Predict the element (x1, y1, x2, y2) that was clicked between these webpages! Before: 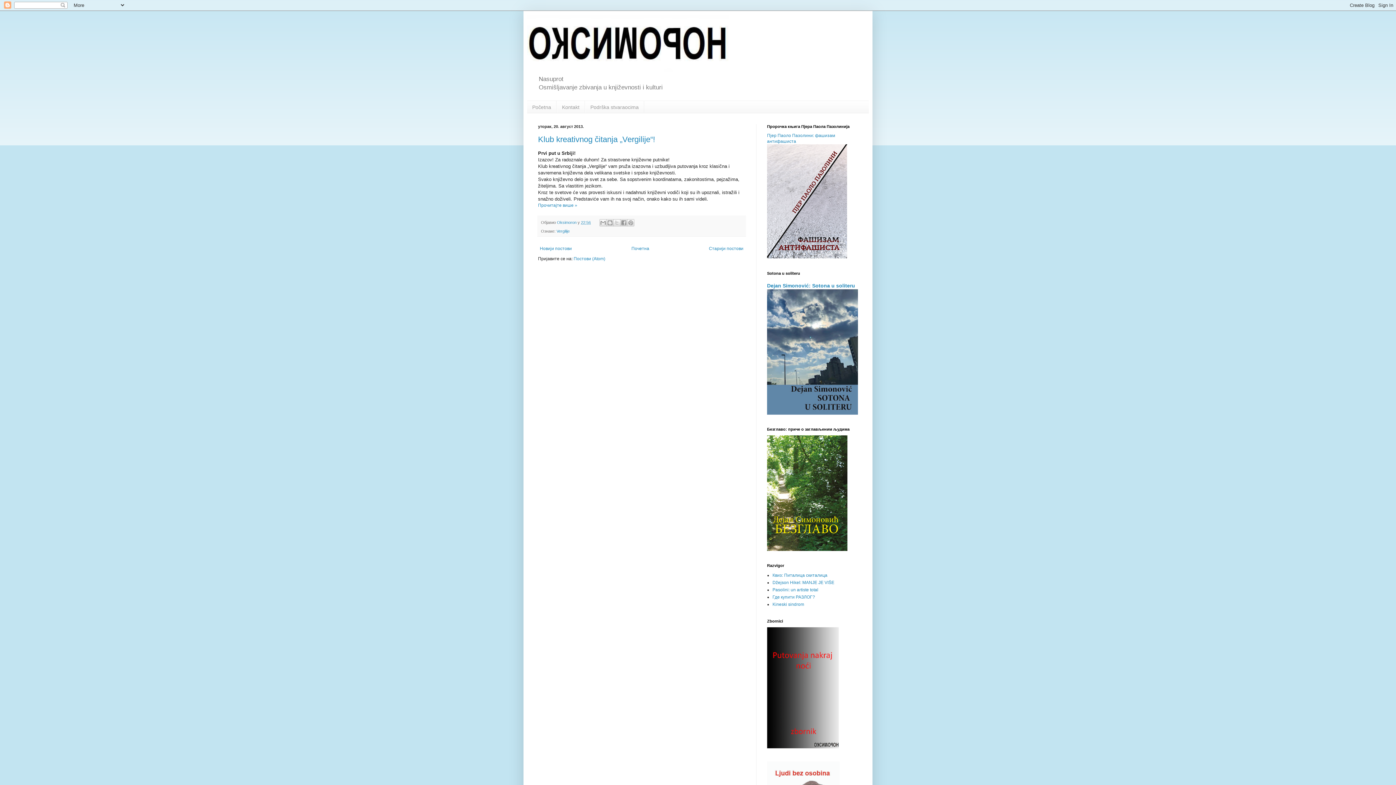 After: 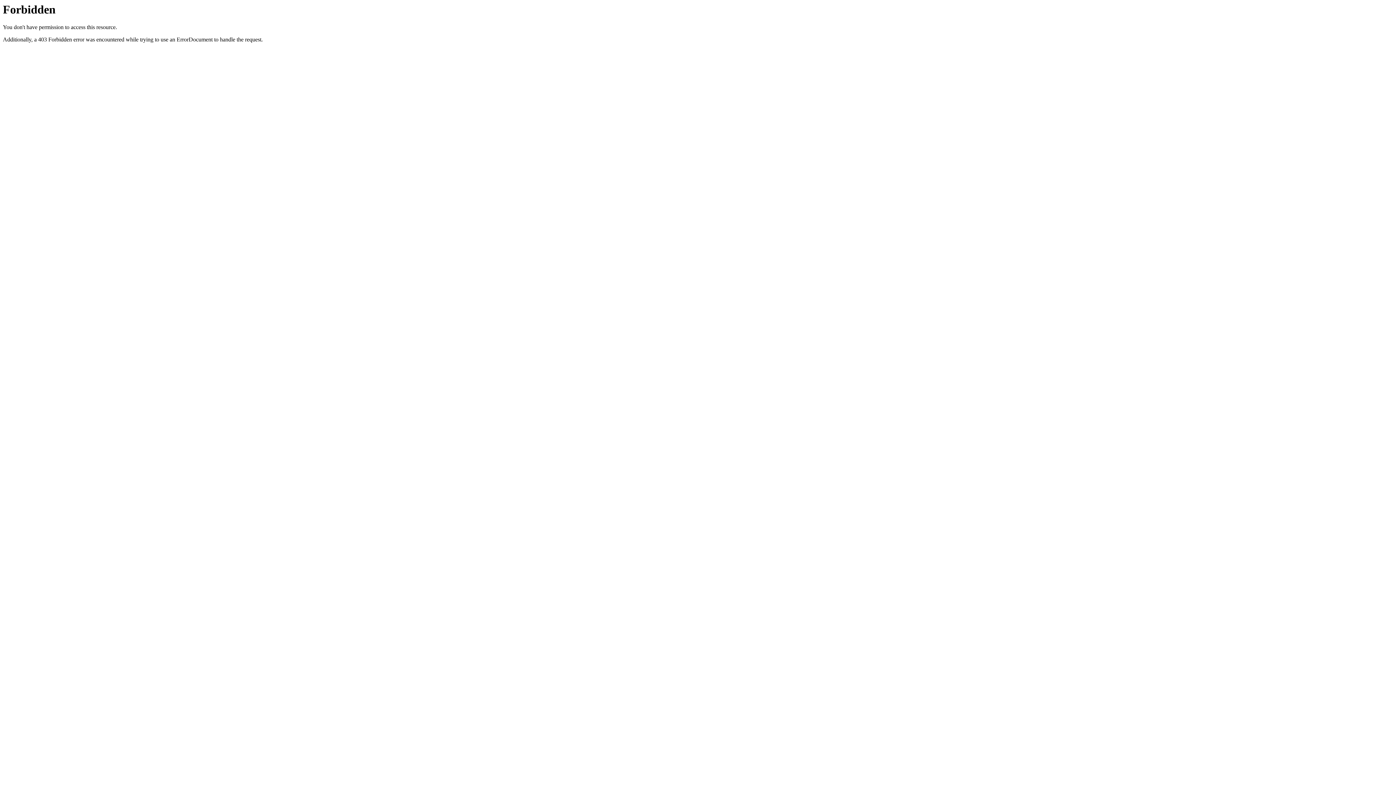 Action: label: Kineski sindrom bbox: (772, 602, 804, 607)